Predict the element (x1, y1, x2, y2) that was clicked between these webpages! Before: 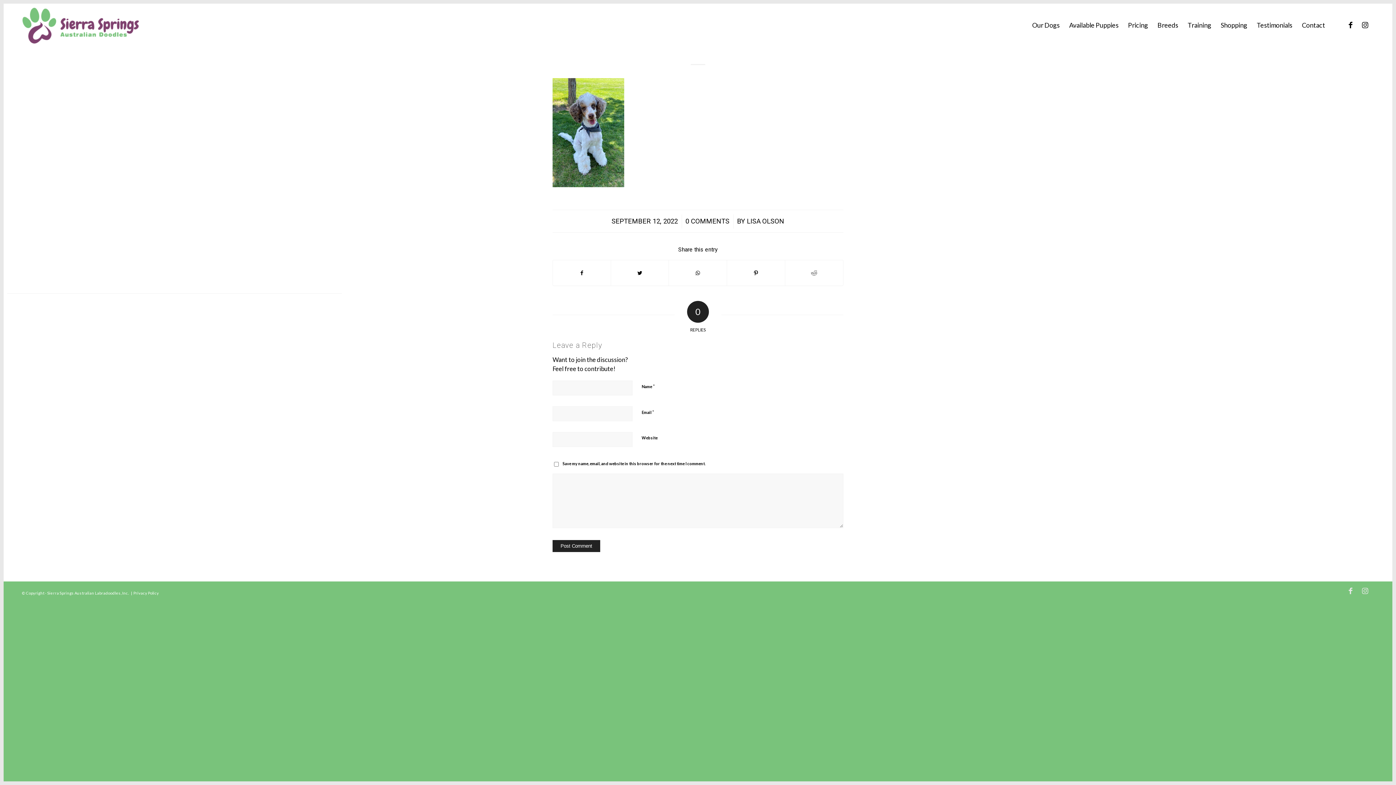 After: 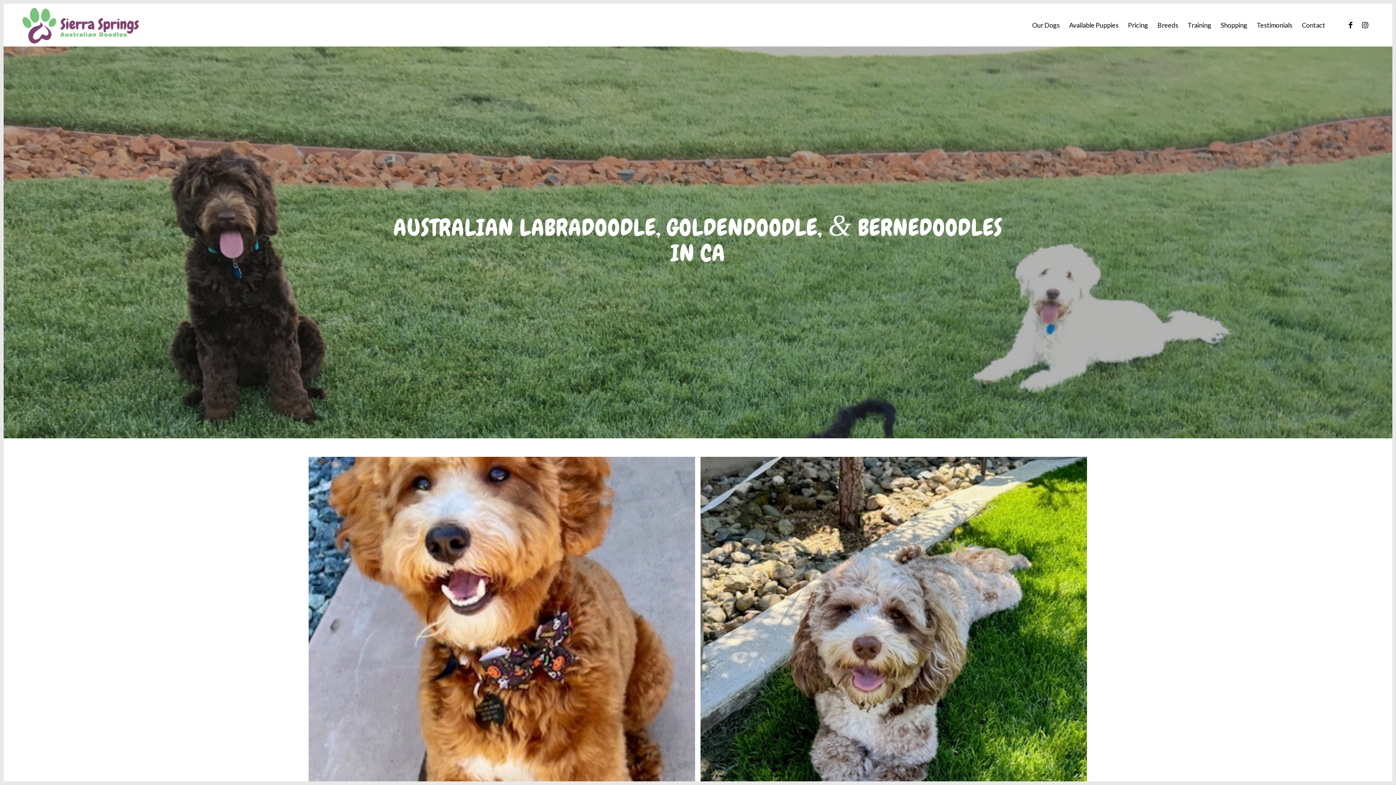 Action: label: Our Dogs bbox: (1027, 3, 1064, 46)